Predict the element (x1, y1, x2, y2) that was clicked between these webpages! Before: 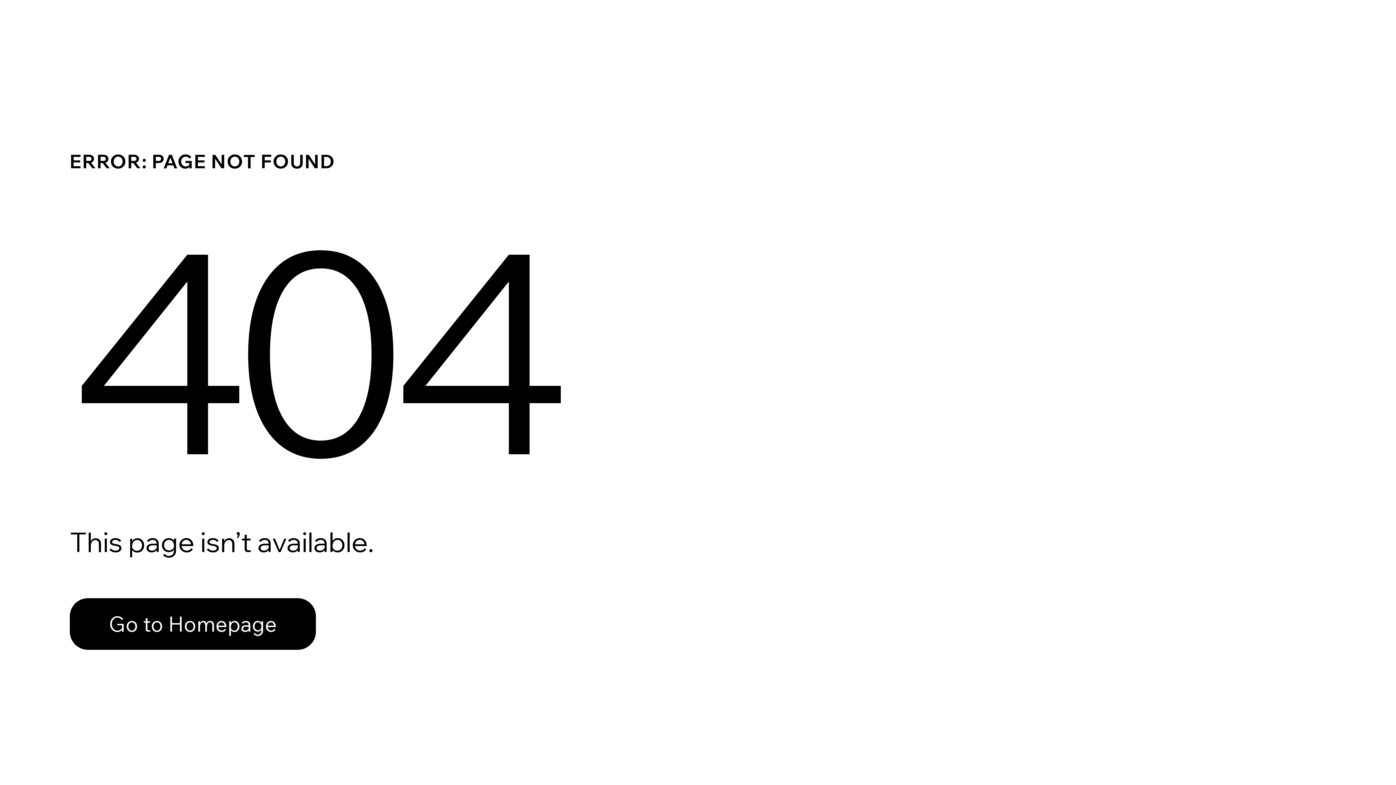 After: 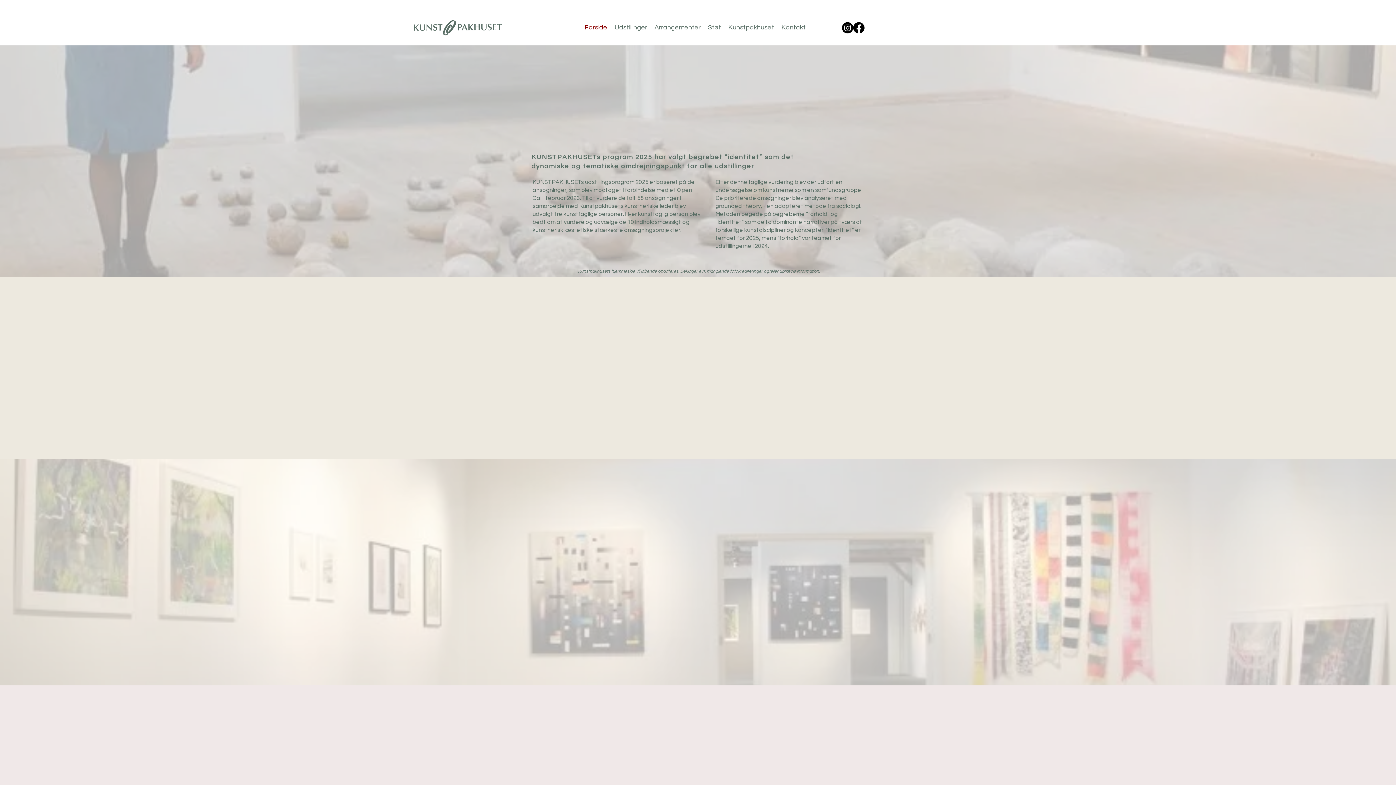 Action: label: Go to Homepage bbox: (69, 582, 768, 659)